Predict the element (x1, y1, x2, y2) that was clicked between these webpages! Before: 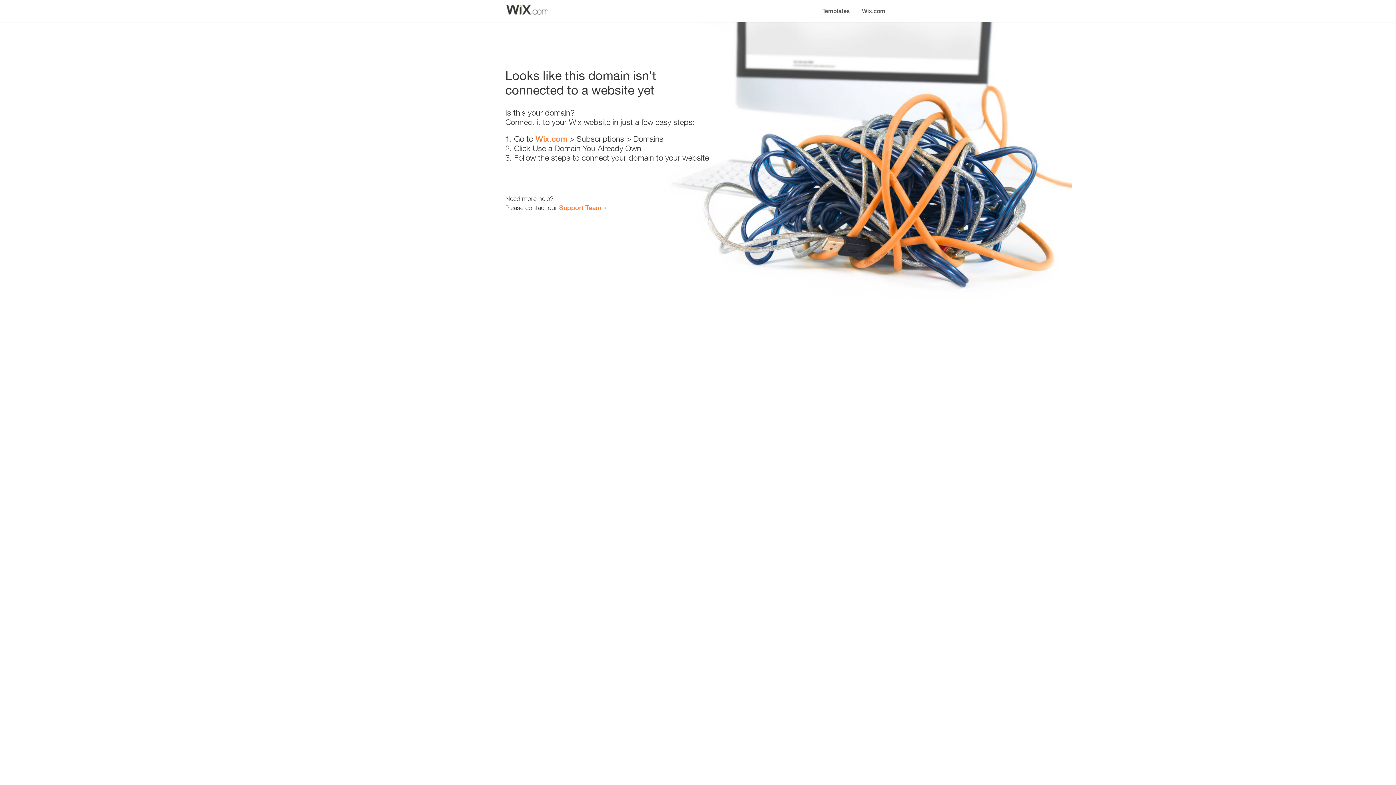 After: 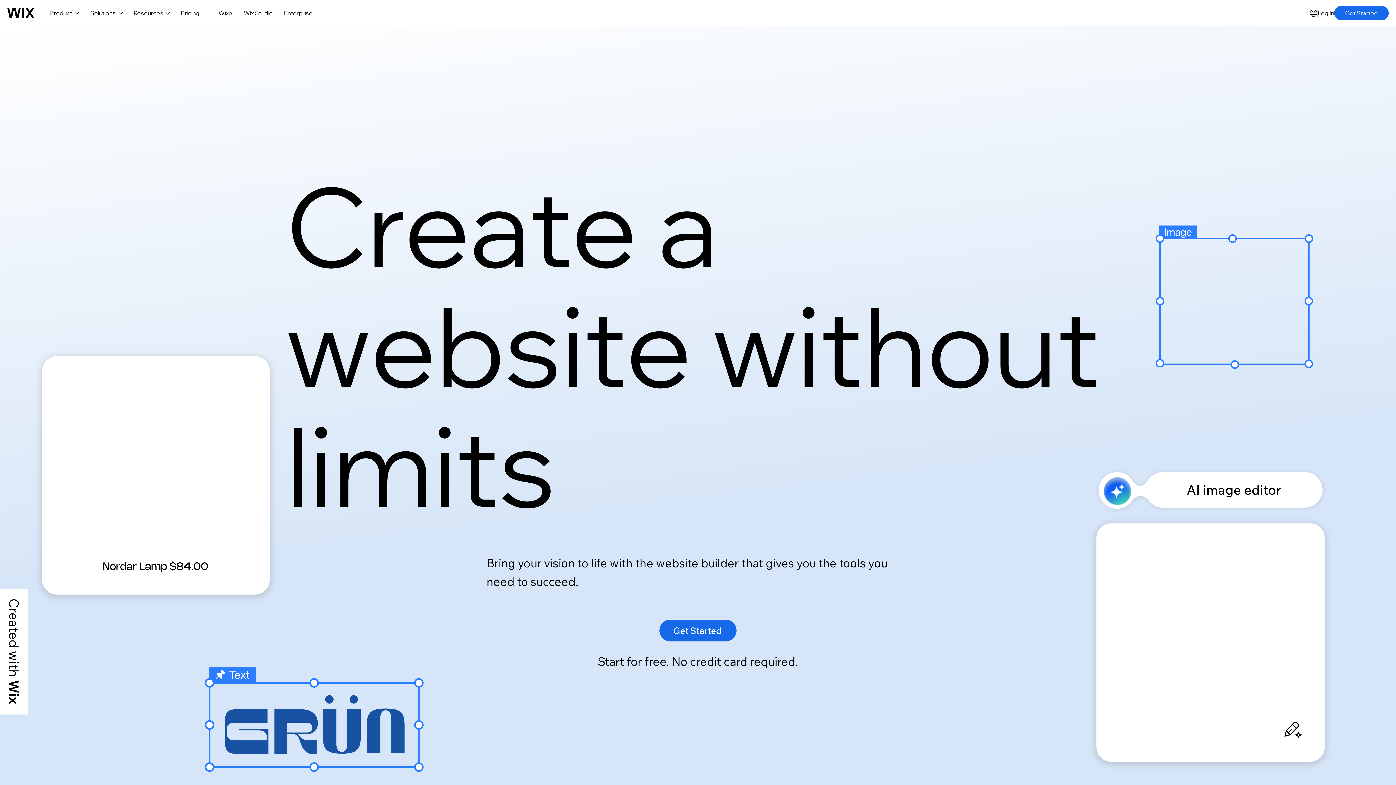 Action: label: Wix.com bbox: (856, 0, 890, 14)